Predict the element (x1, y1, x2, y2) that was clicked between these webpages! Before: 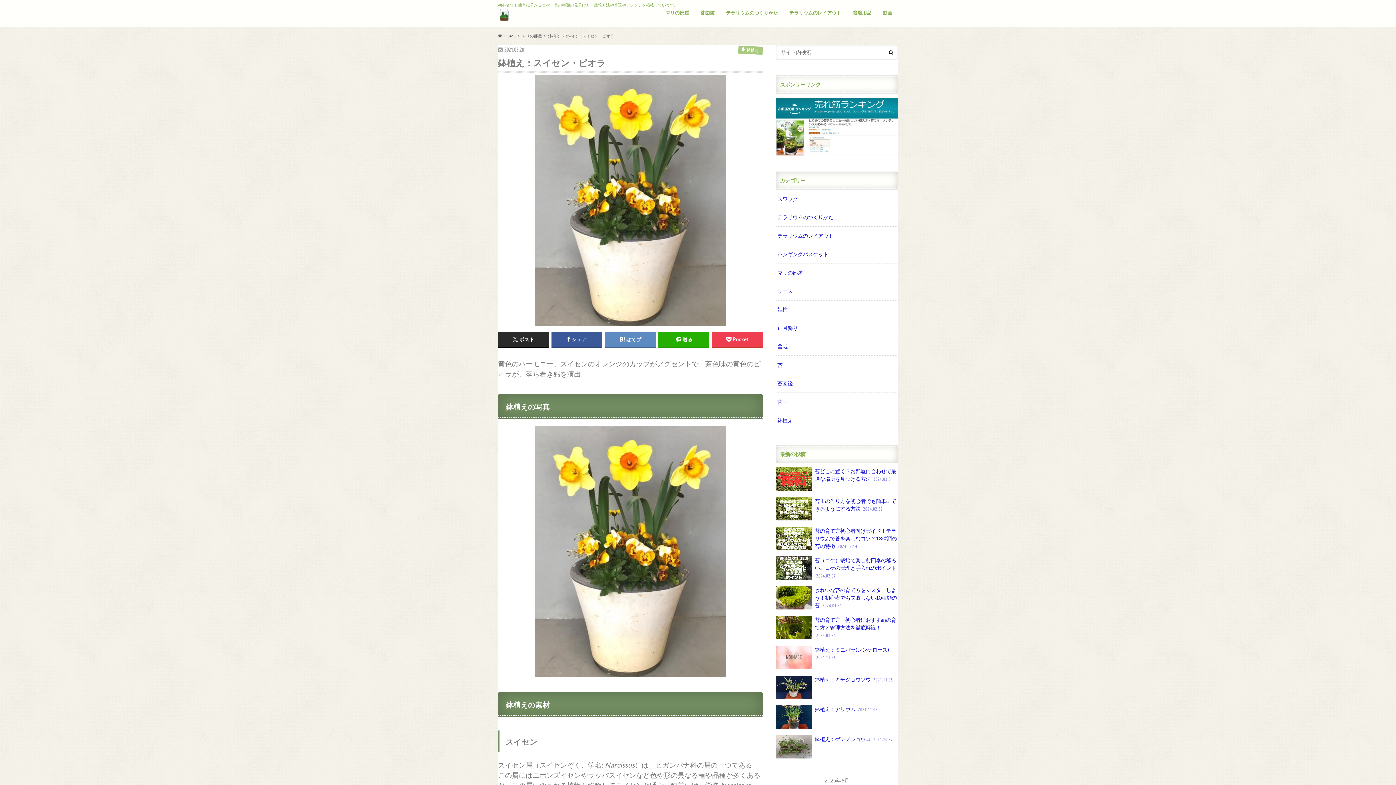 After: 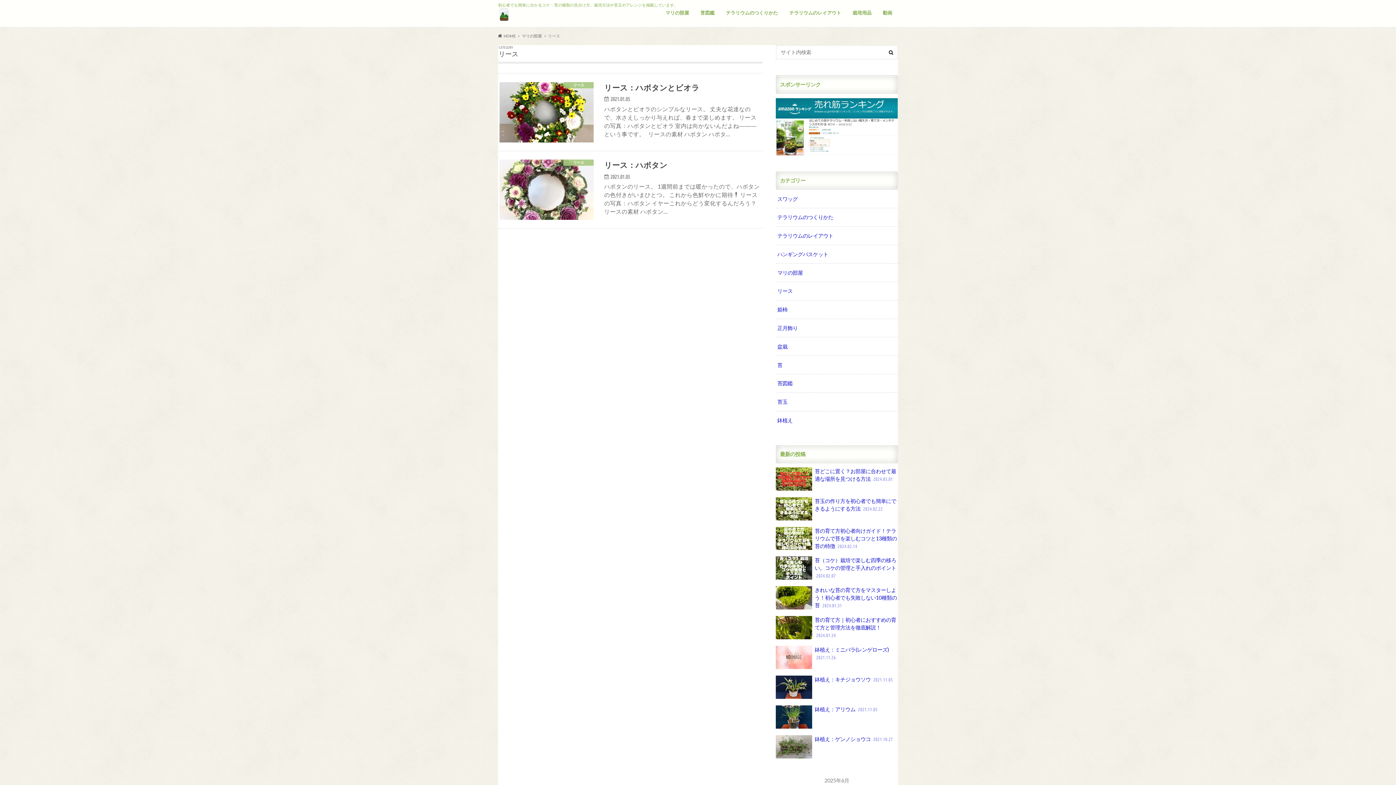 Action: bbox: (776, 282, 898, 300) label: リース